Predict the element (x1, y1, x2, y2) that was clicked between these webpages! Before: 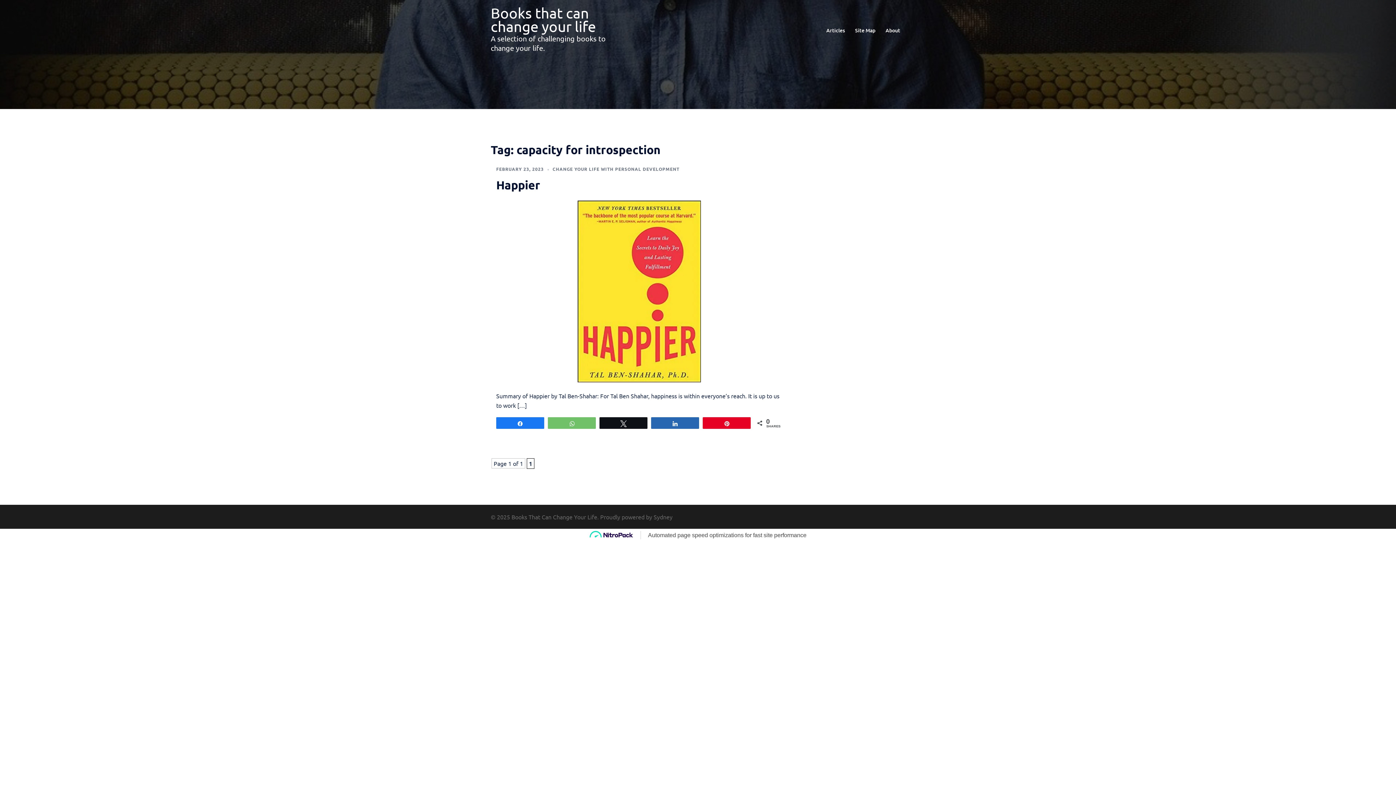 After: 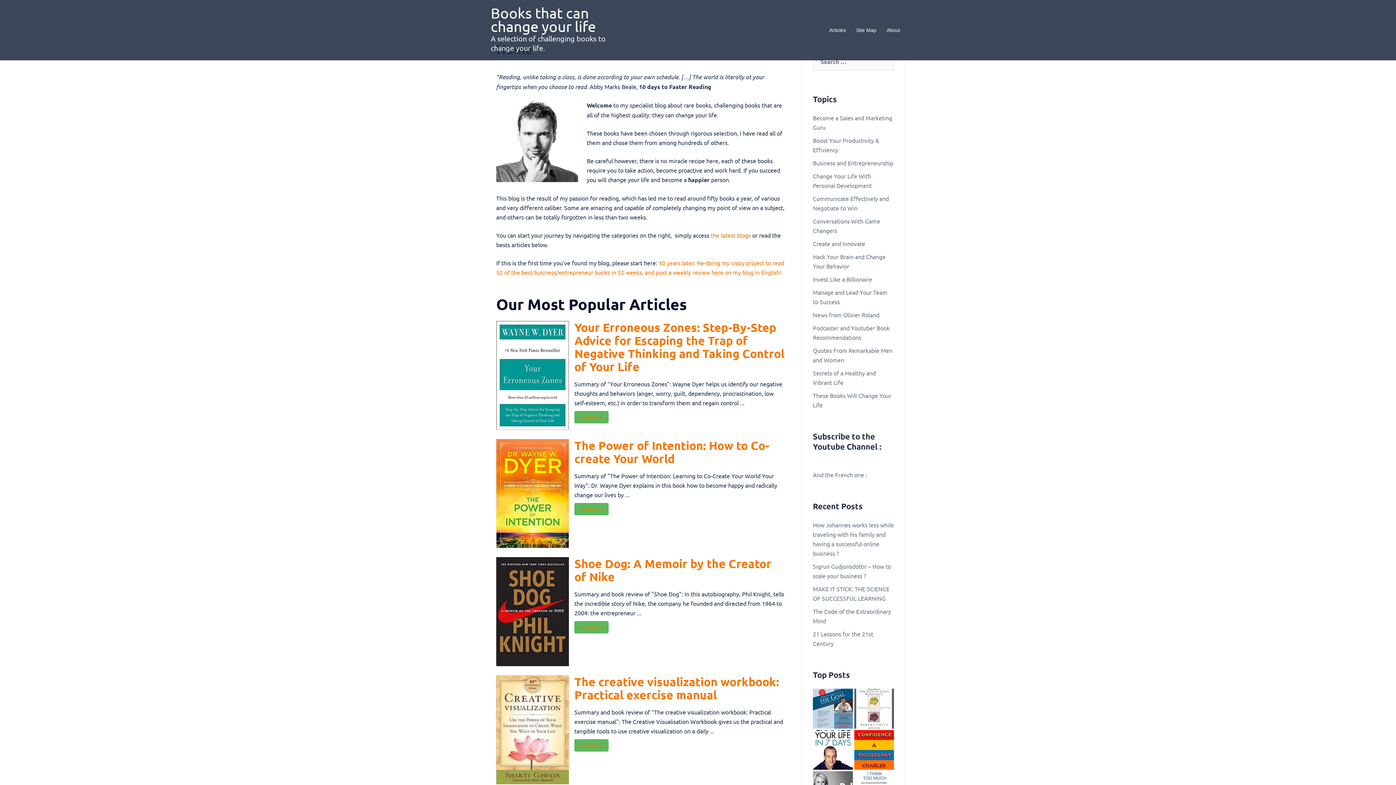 Action: bbox: (490, 4, 596, 34) label: Books that can change your life